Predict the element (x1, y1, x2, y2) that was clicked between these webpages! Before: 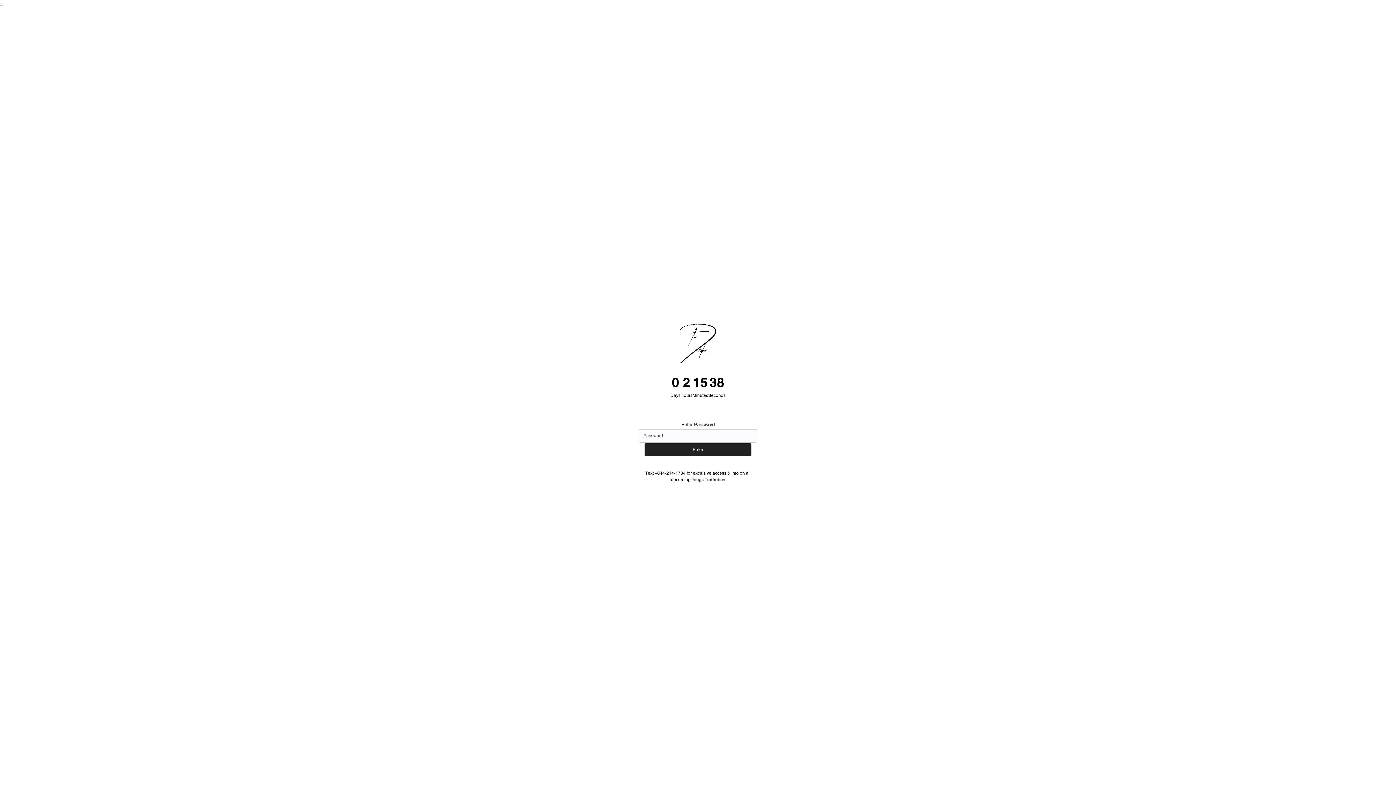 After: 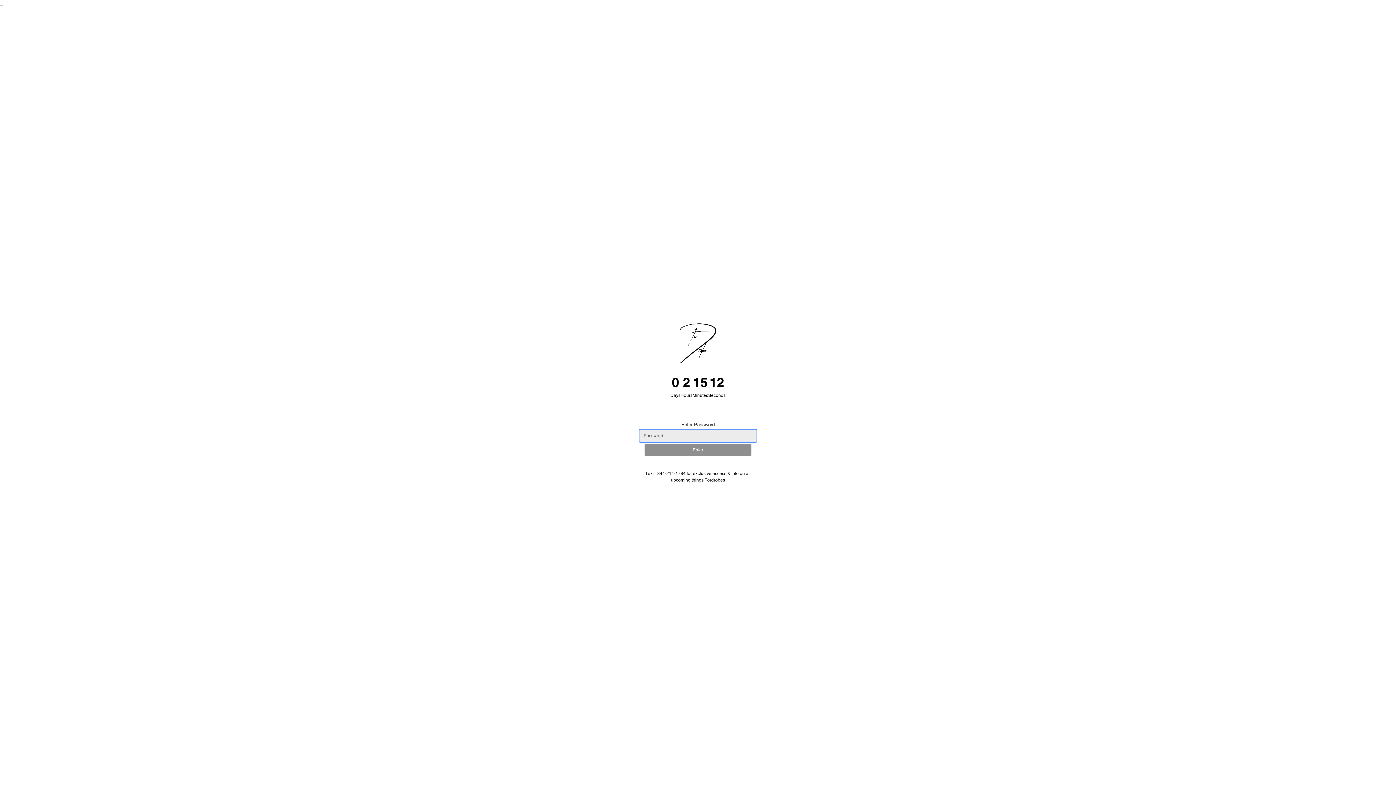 Action: label: Enter bbox: (644, 443, 751, 456)